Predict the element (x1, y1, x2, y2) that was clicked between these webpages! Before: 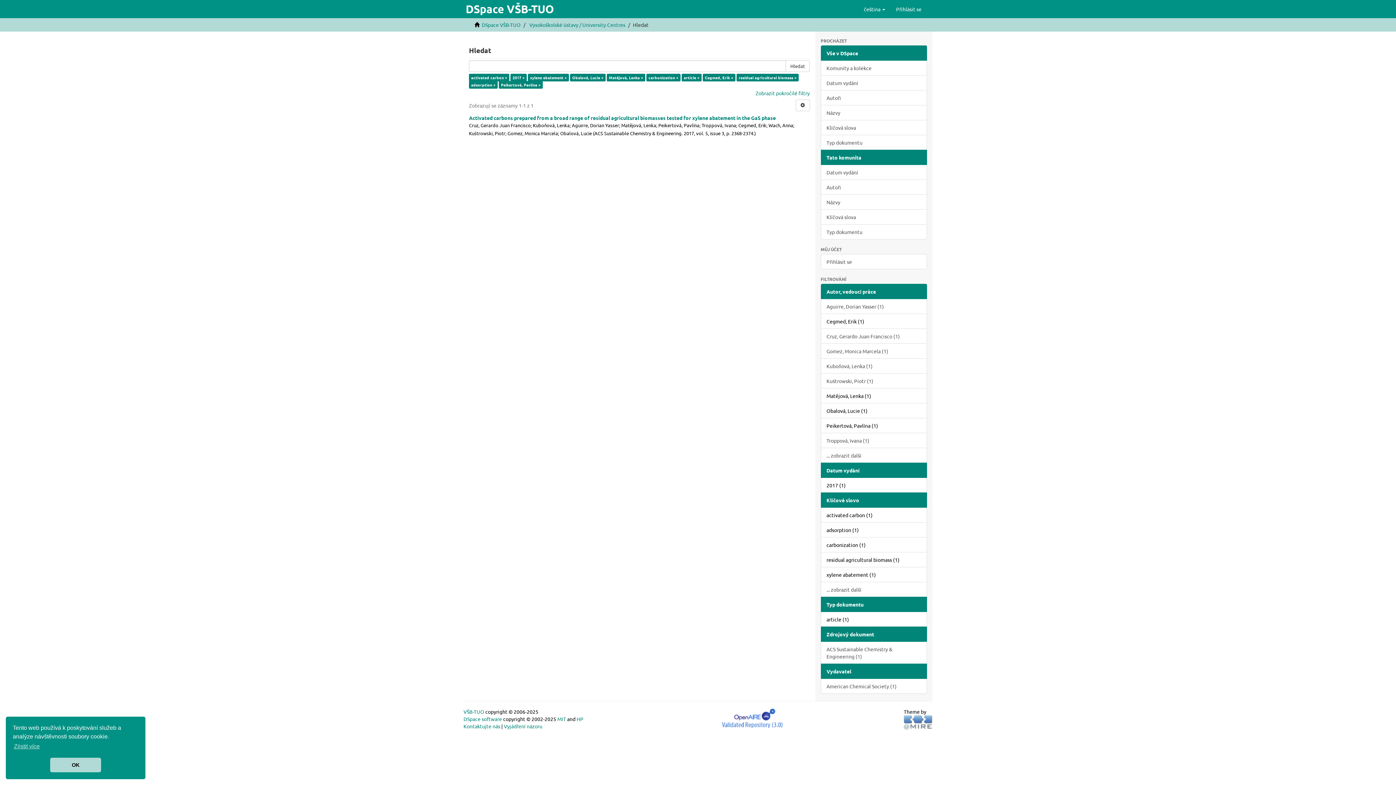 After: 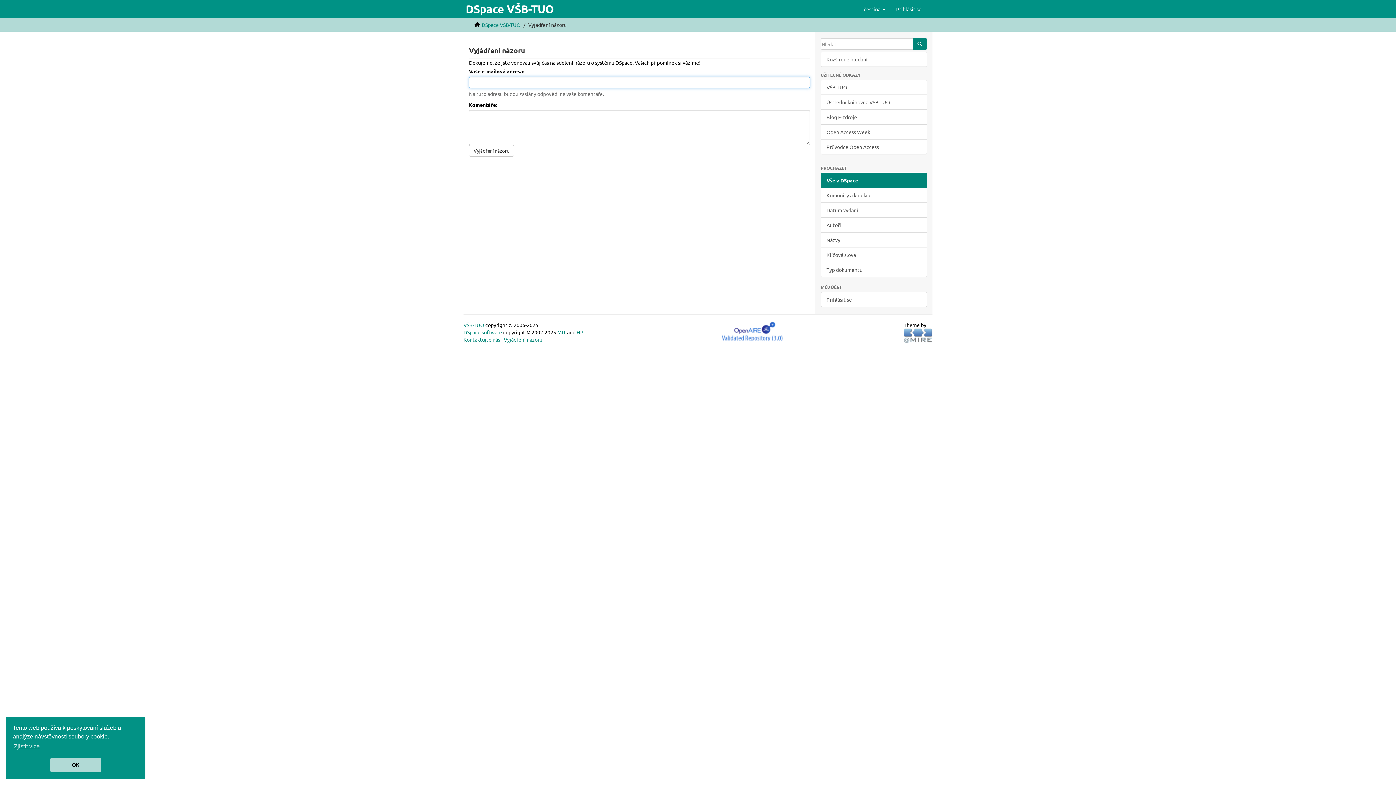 Action: label: Vyjádření názoru bbox: (504, 723, 542, 729)